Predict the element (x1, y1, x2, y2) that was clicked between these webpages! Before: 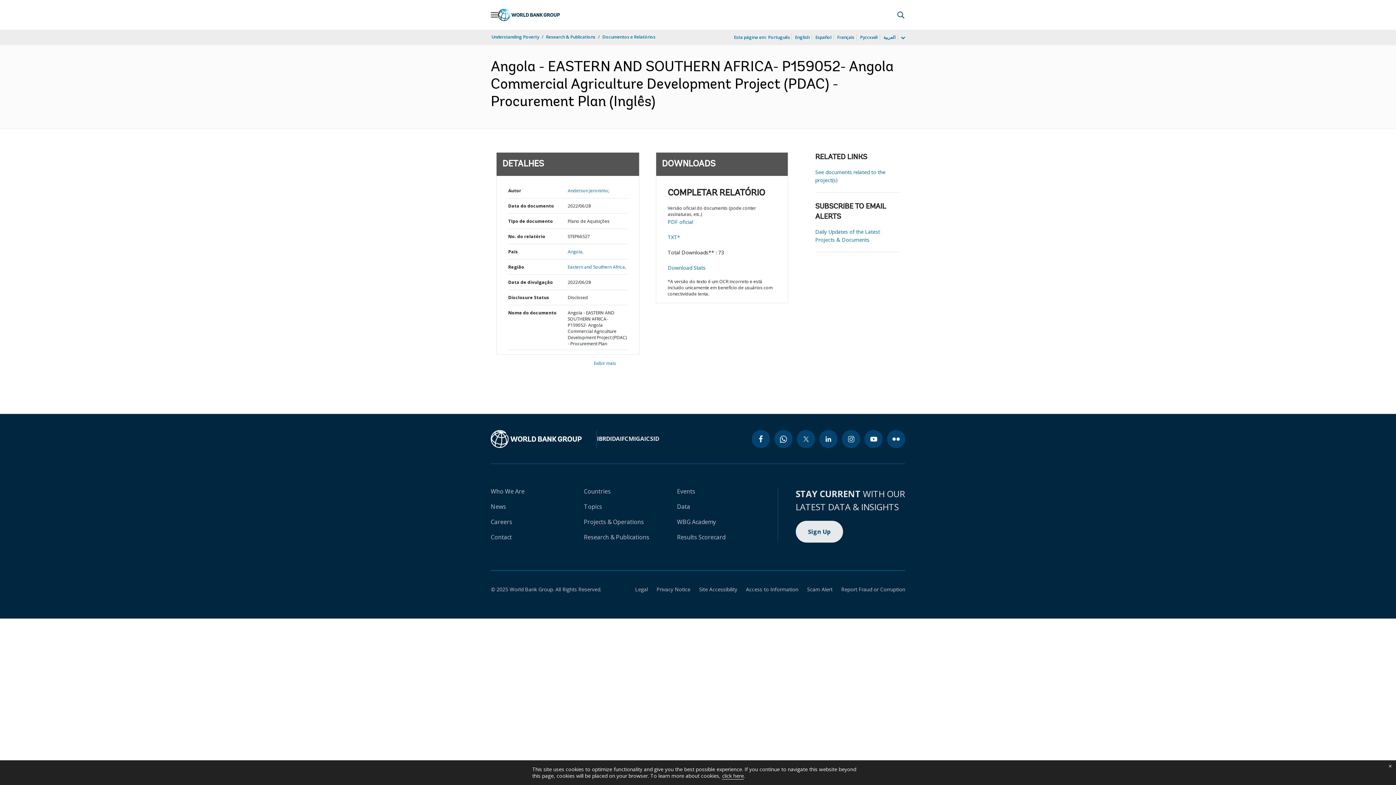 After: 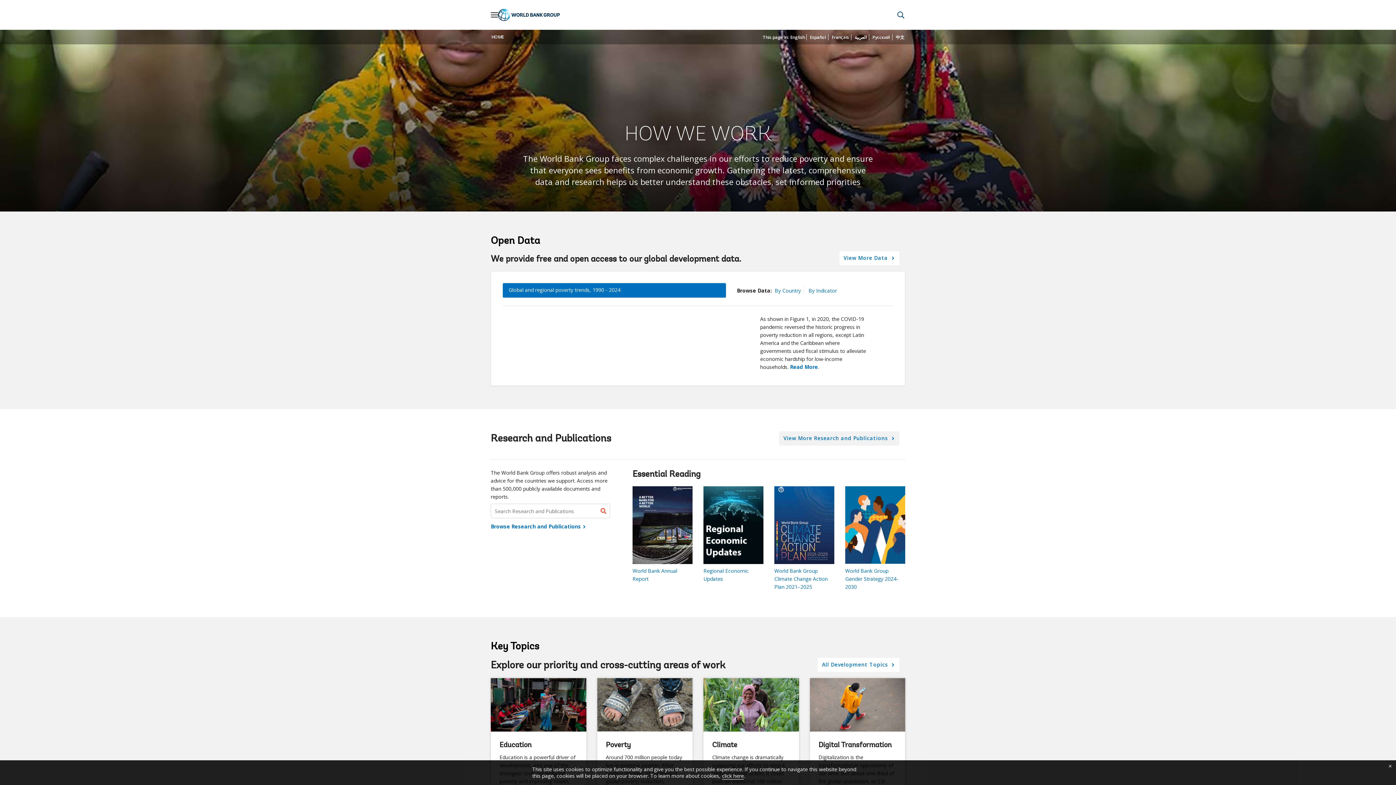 Action: bbox: (490, 33, 540, 40) label: Understanding Poverty